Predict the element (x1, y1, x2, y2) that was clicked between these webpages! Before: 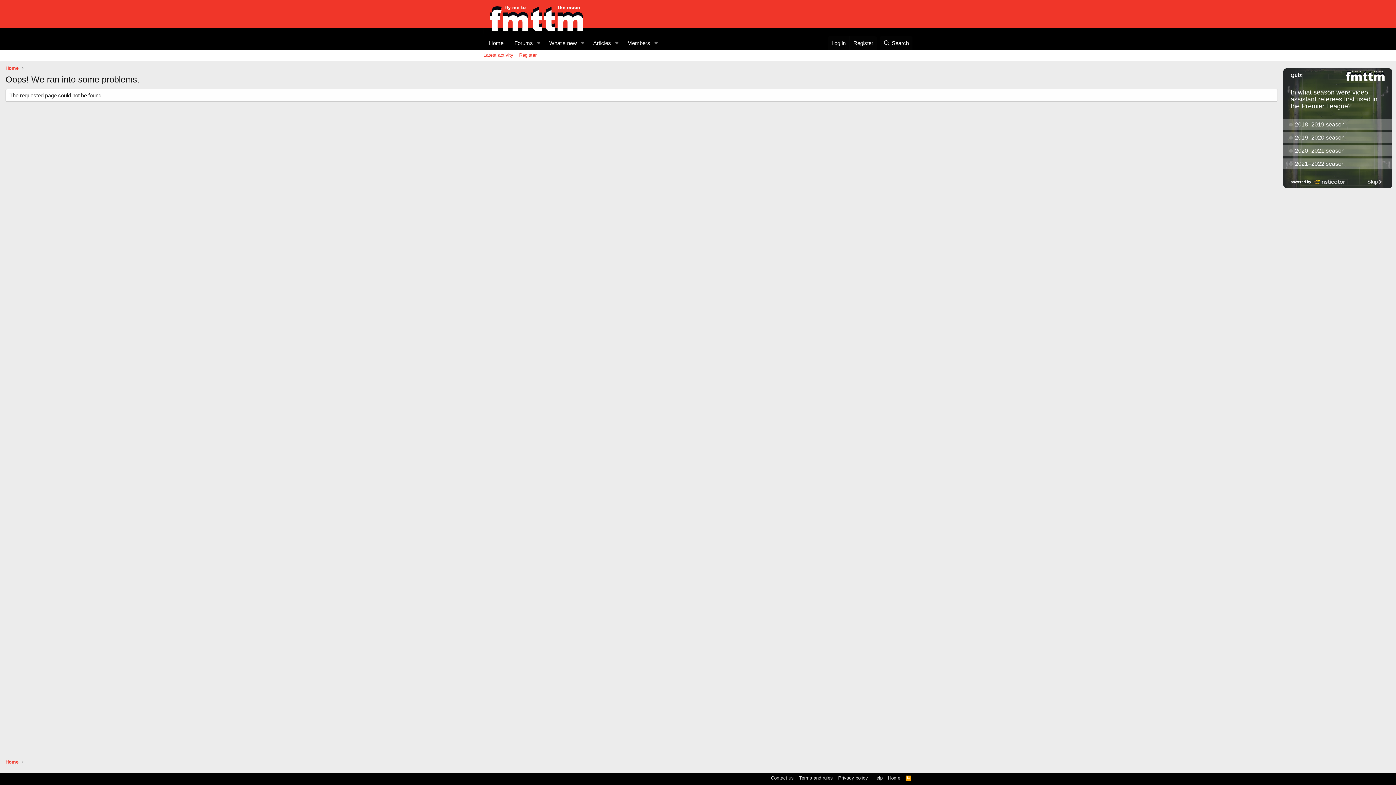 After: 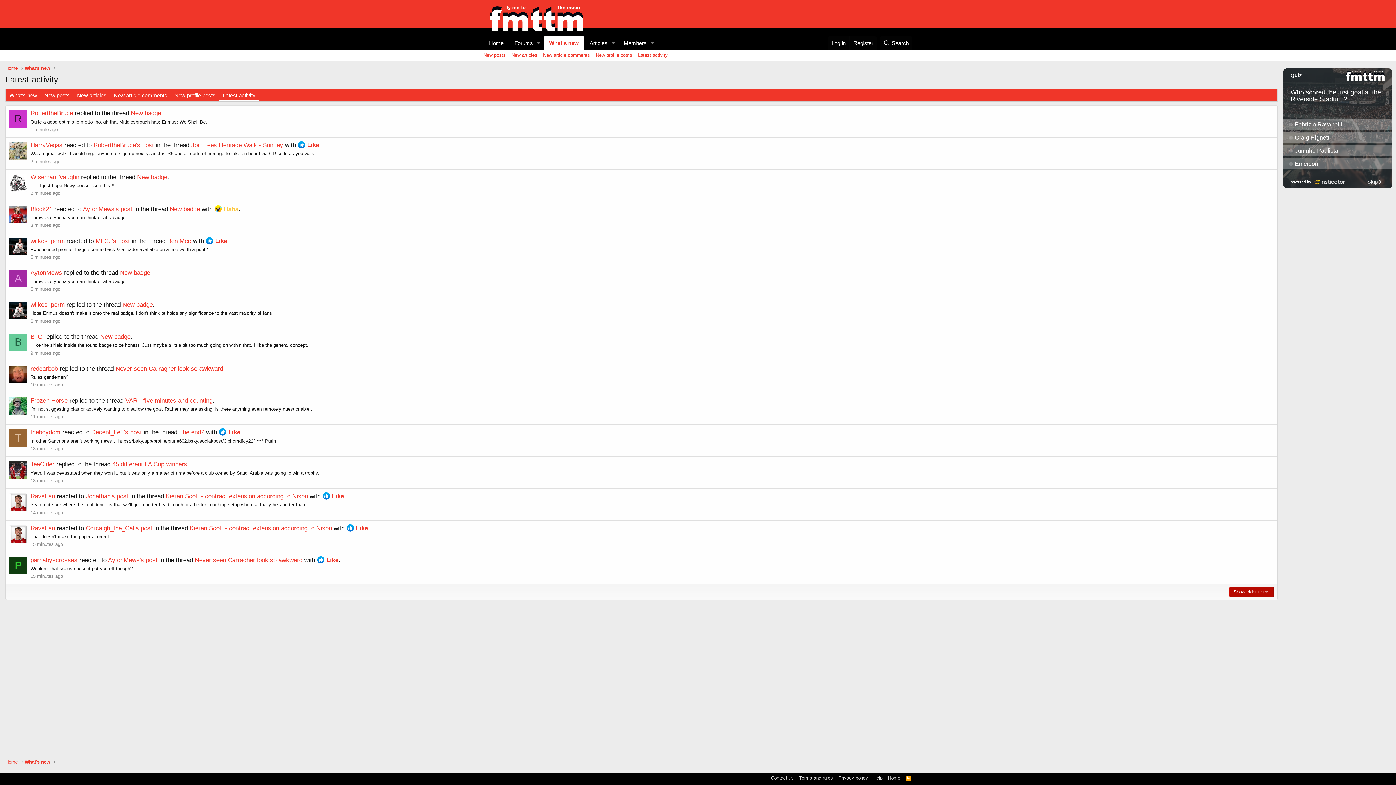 Action: bbox: (480, 49, 516, 60) label: Latest activity